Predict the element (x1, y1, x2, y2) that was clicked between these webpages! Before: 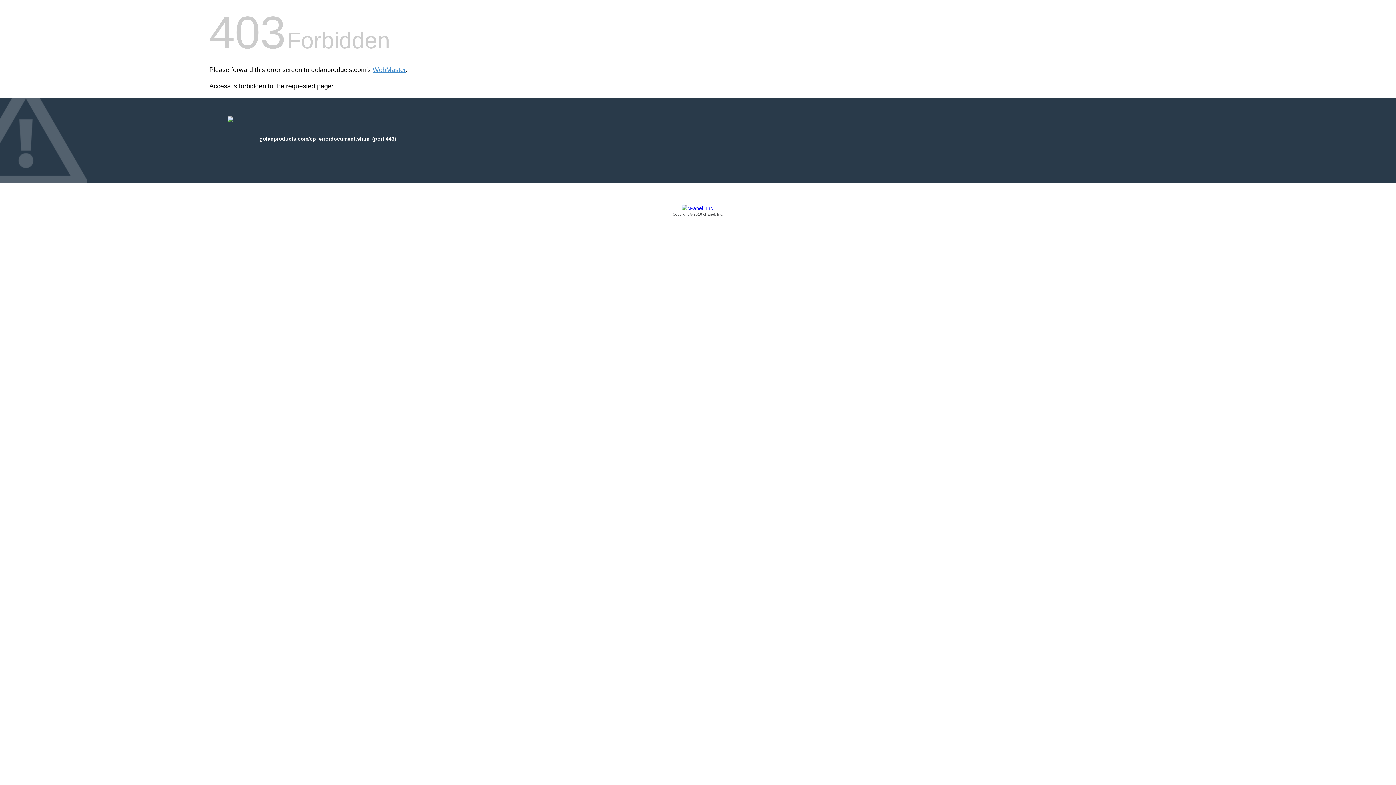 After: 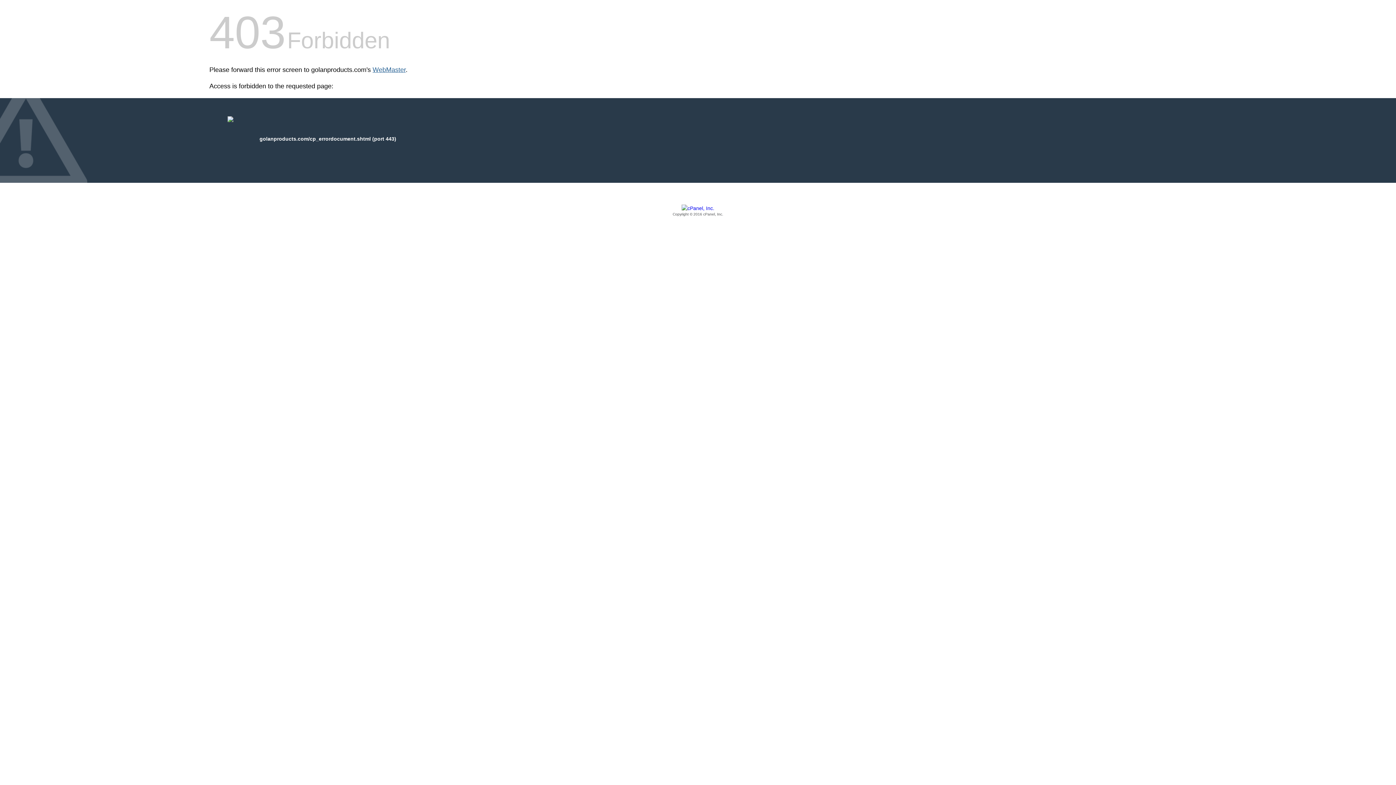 Action: label: WebMaster bbox: (372, 66, 405, 73)